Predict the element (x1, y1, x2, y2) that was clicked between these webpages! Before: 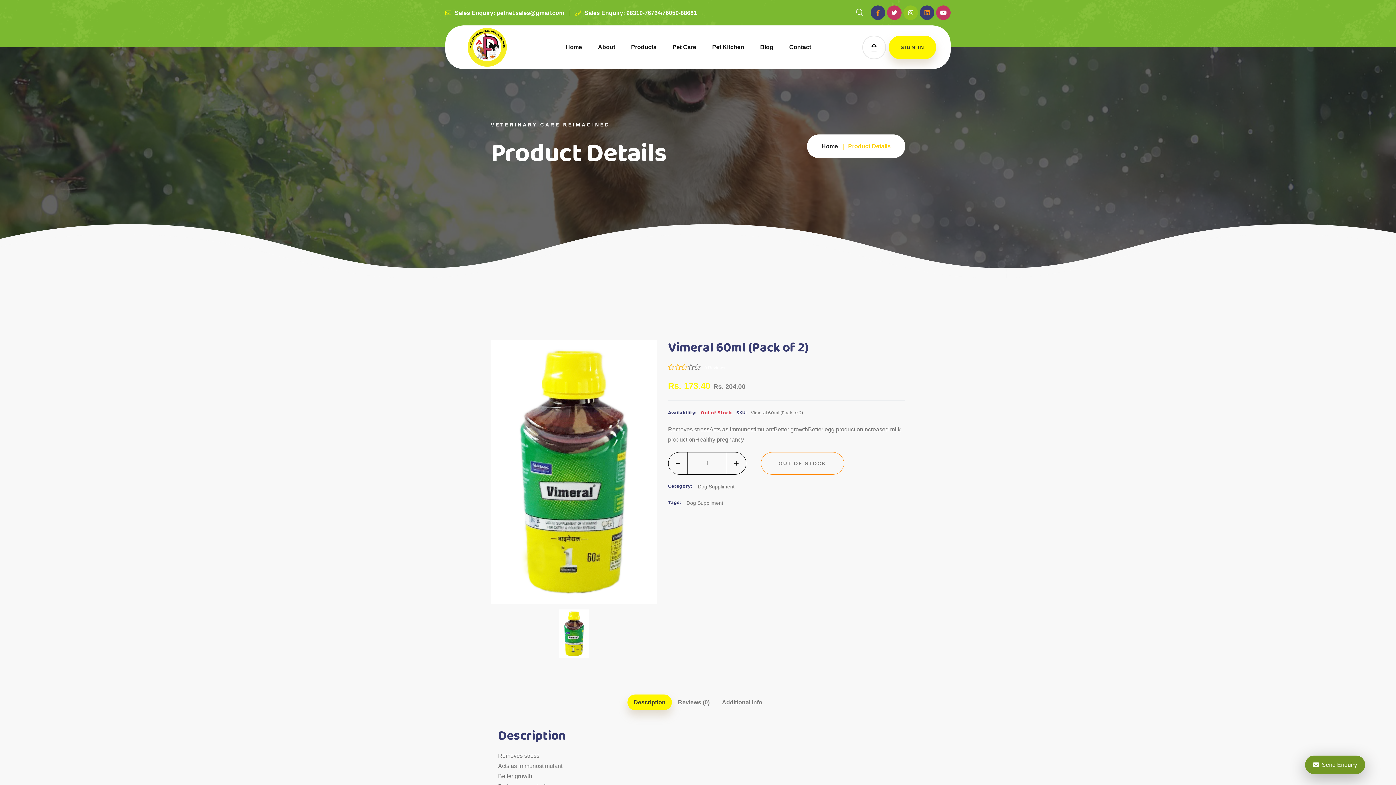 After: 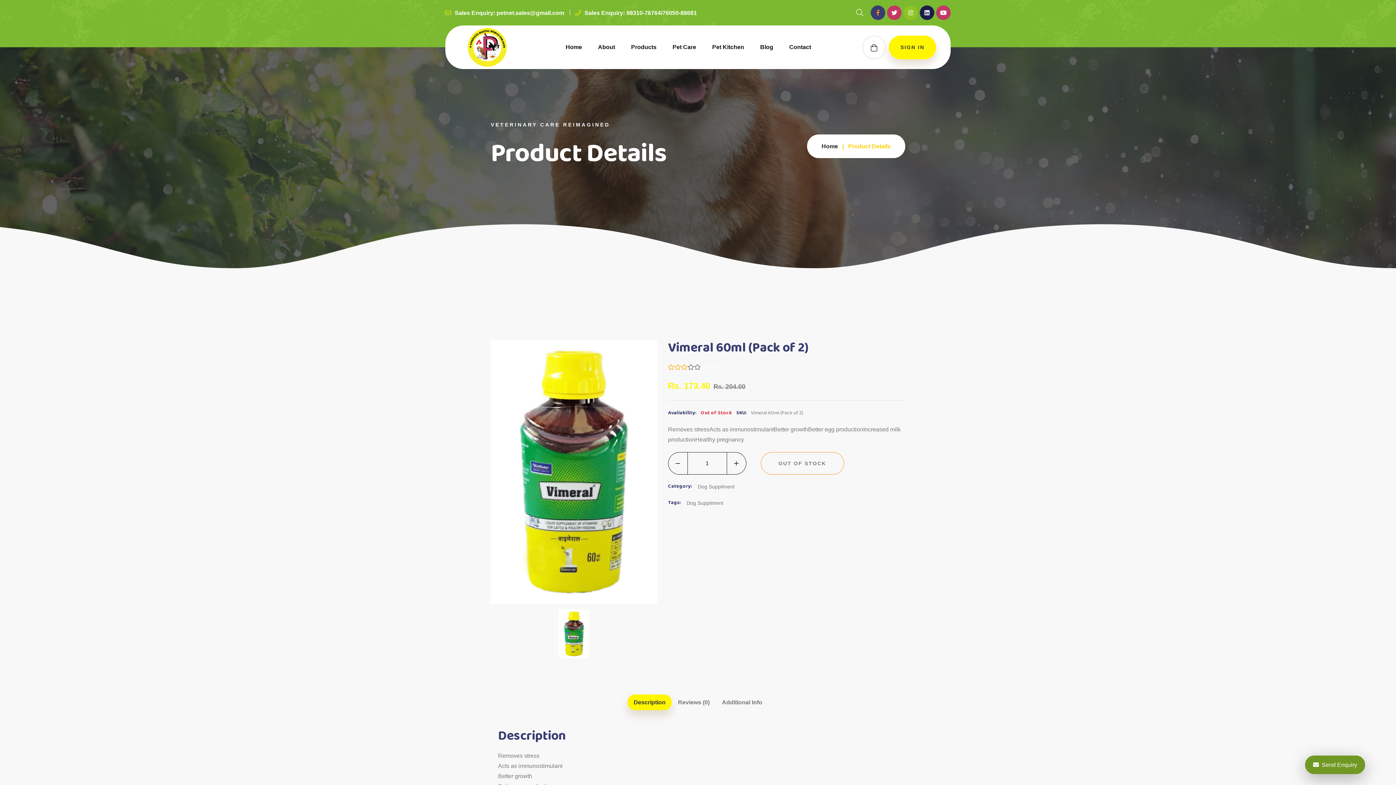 Action: bbox: (920, 5, 934, 20) label: fa-linkedin